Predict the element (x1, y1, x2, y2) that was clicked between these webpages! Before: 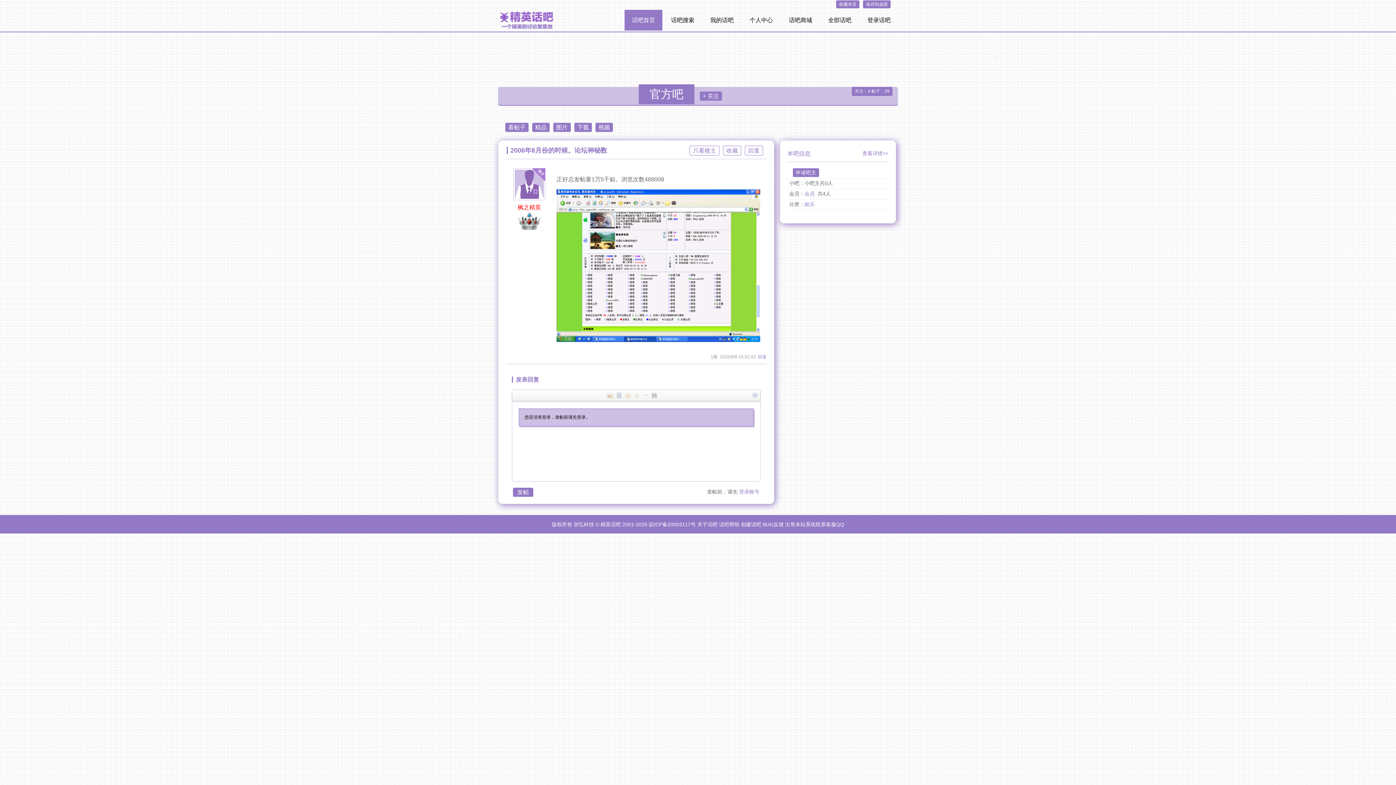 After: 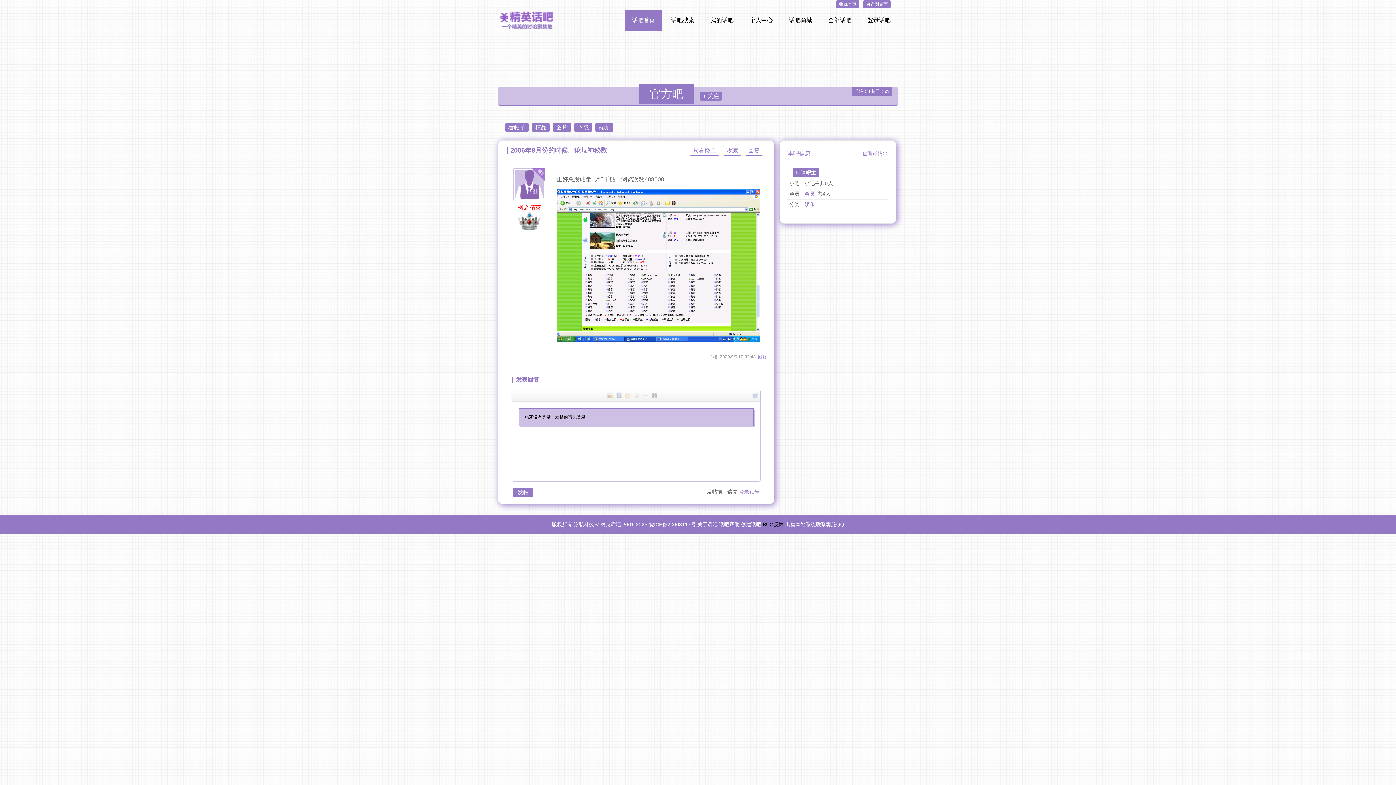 Action: label: BUG反馈 bbox: (762, 521, 784, 527)